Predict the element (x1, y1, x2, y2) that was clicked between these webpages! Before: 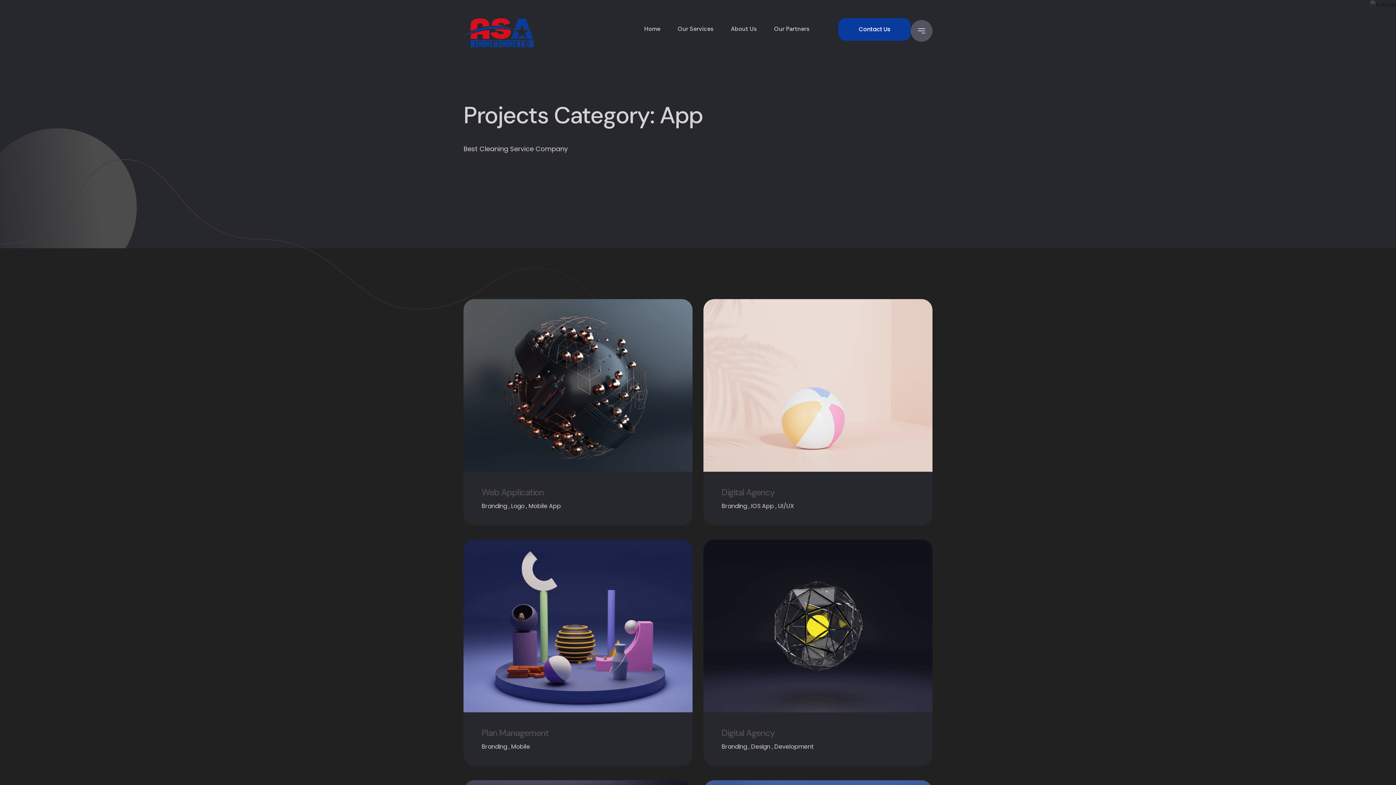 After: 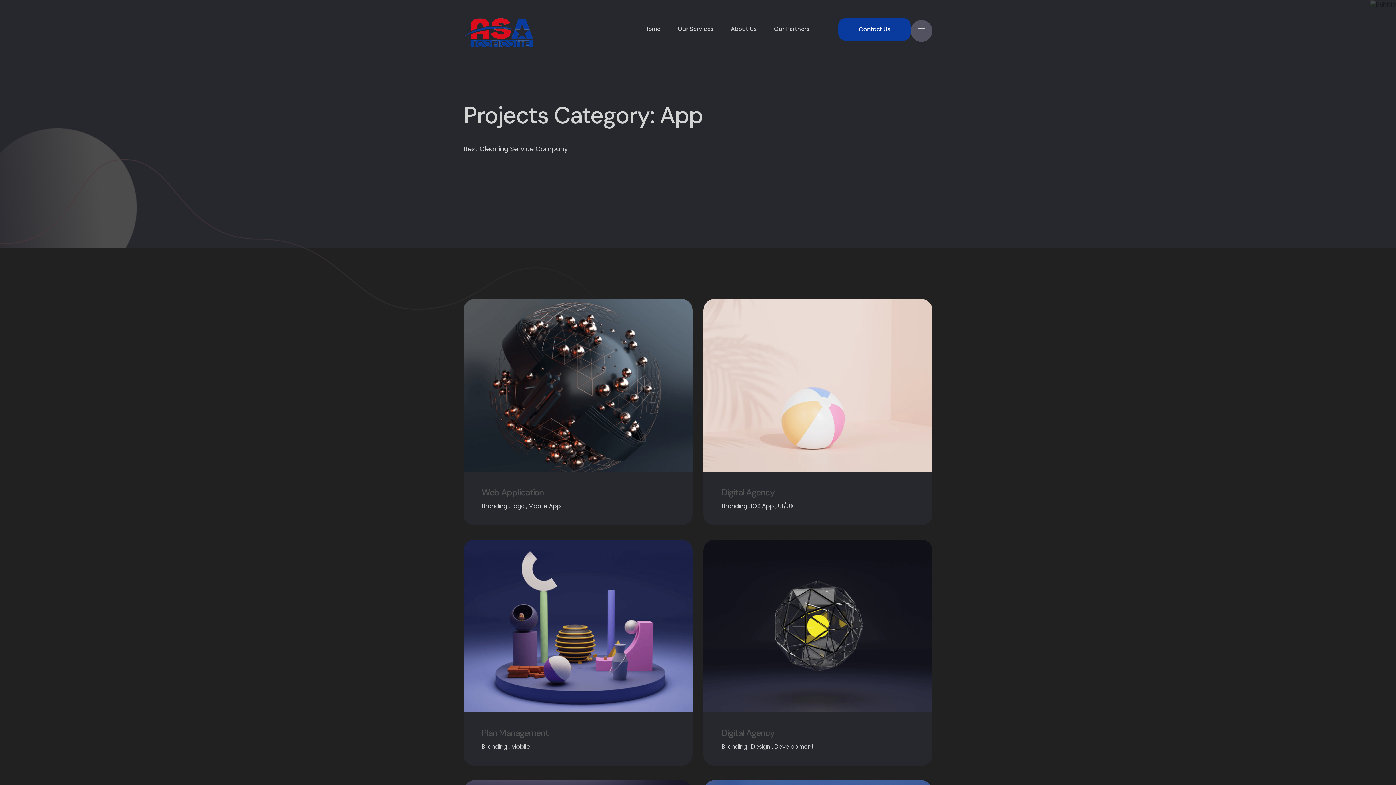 Action: bbox: (463, 299, 692, 472)